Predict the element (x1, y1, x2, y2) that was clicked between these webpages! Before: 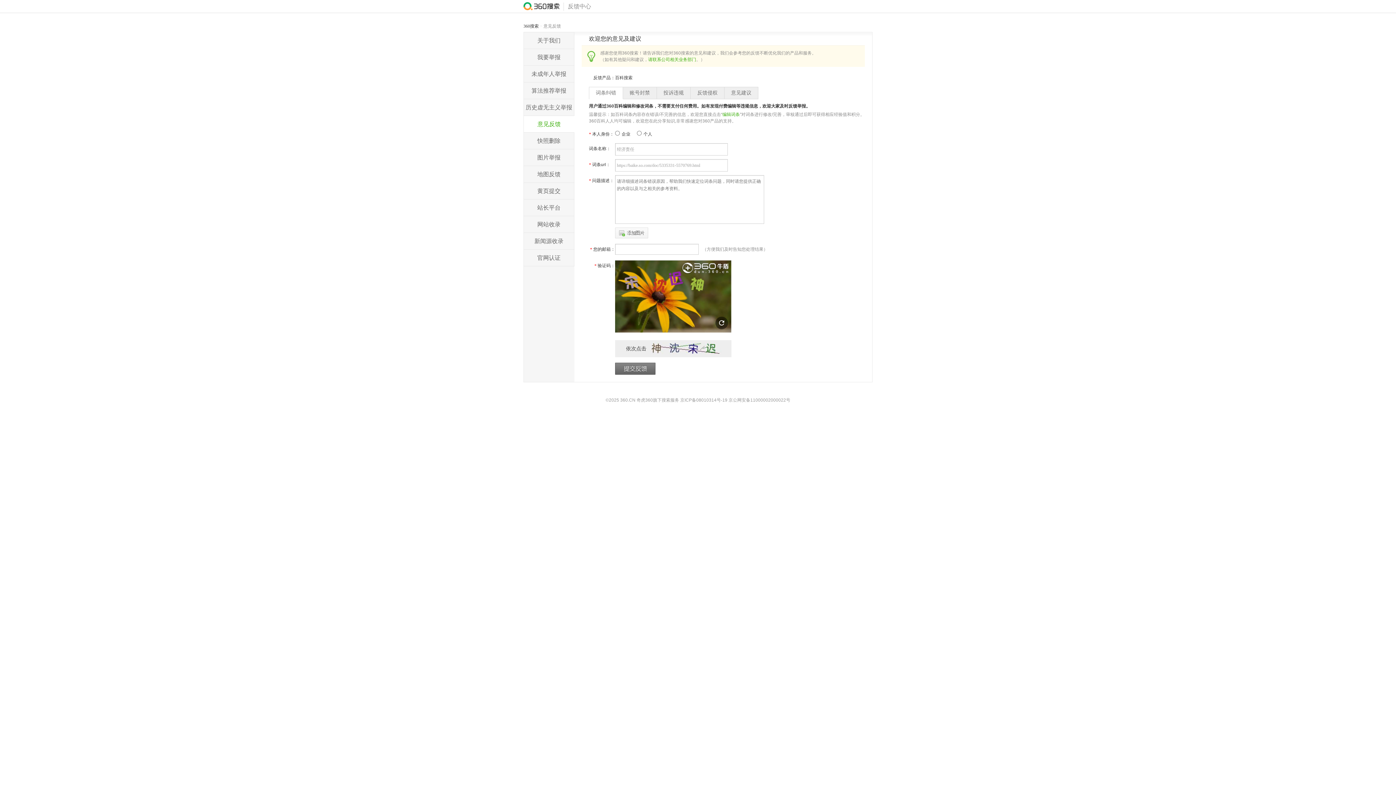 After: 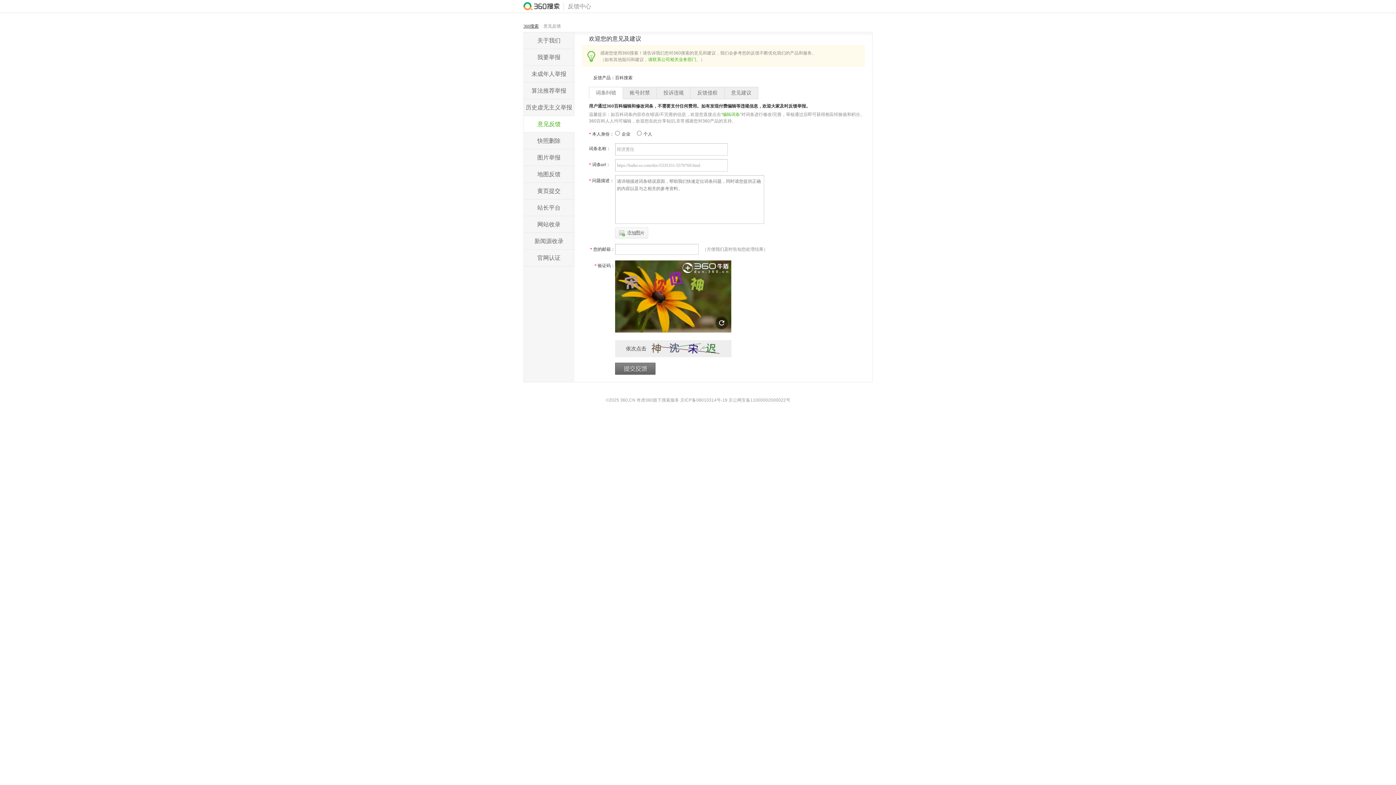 Action: bbox: (523, 23, 538, 28) label: 360搜索